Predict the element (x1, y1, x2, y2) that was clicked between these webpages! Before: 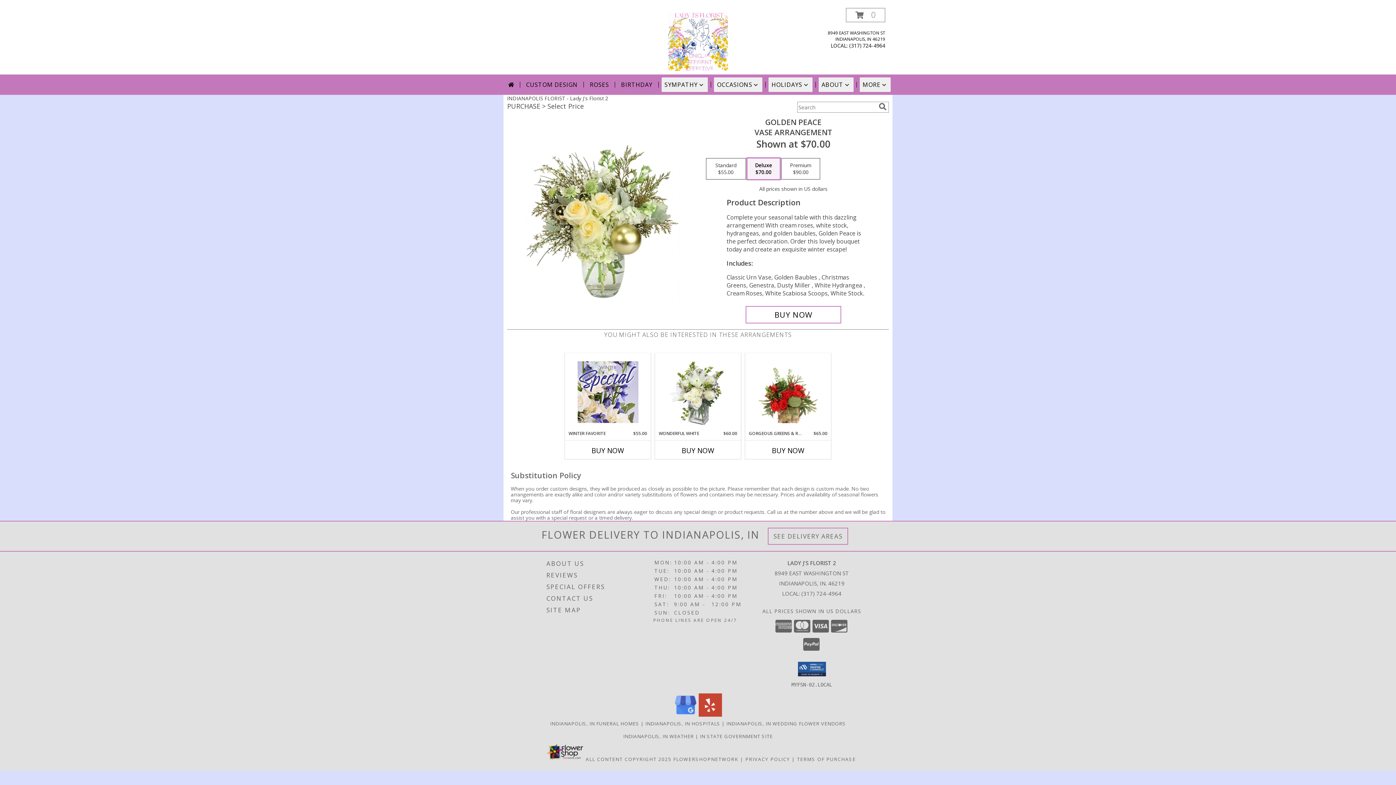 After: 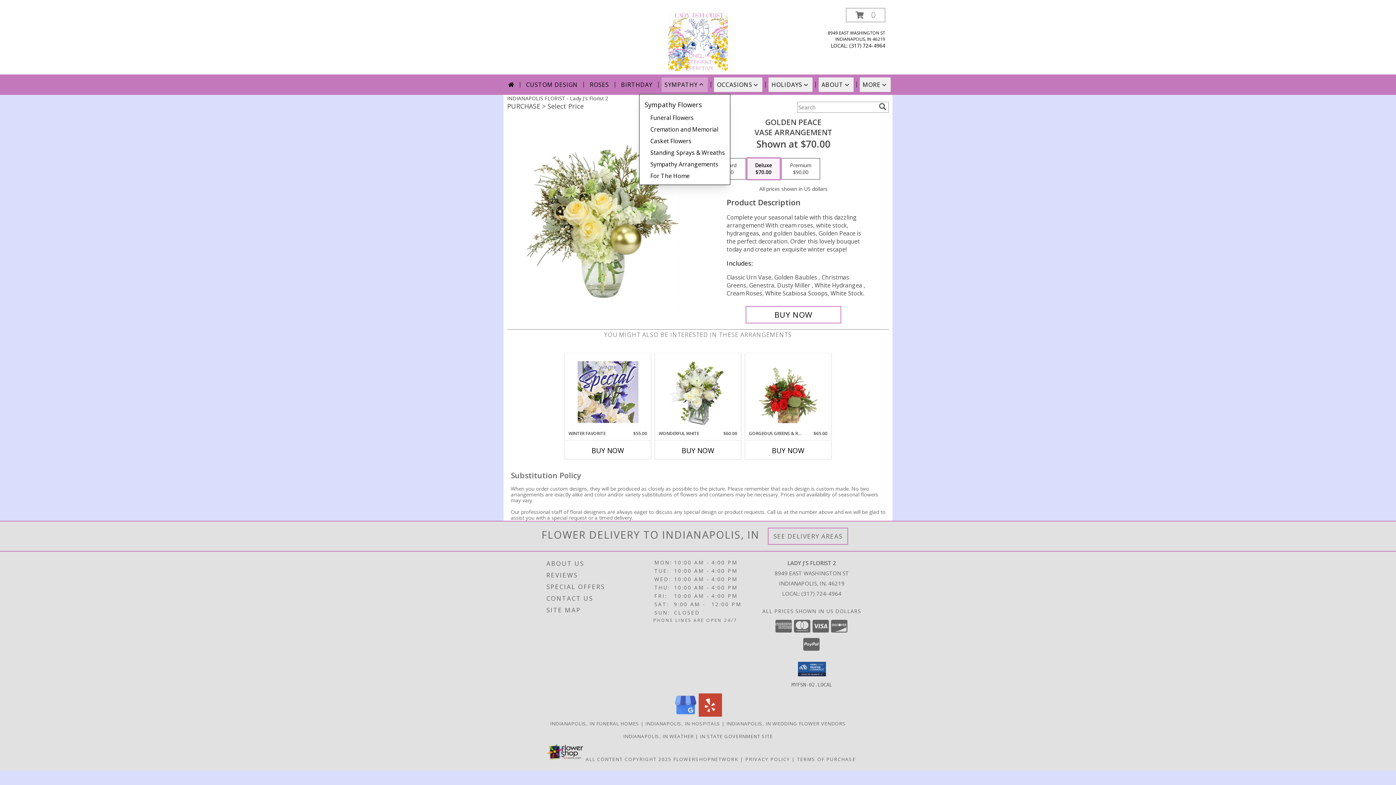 Action: label: SYMPATHY bbox: (661, 77, 708, 92)